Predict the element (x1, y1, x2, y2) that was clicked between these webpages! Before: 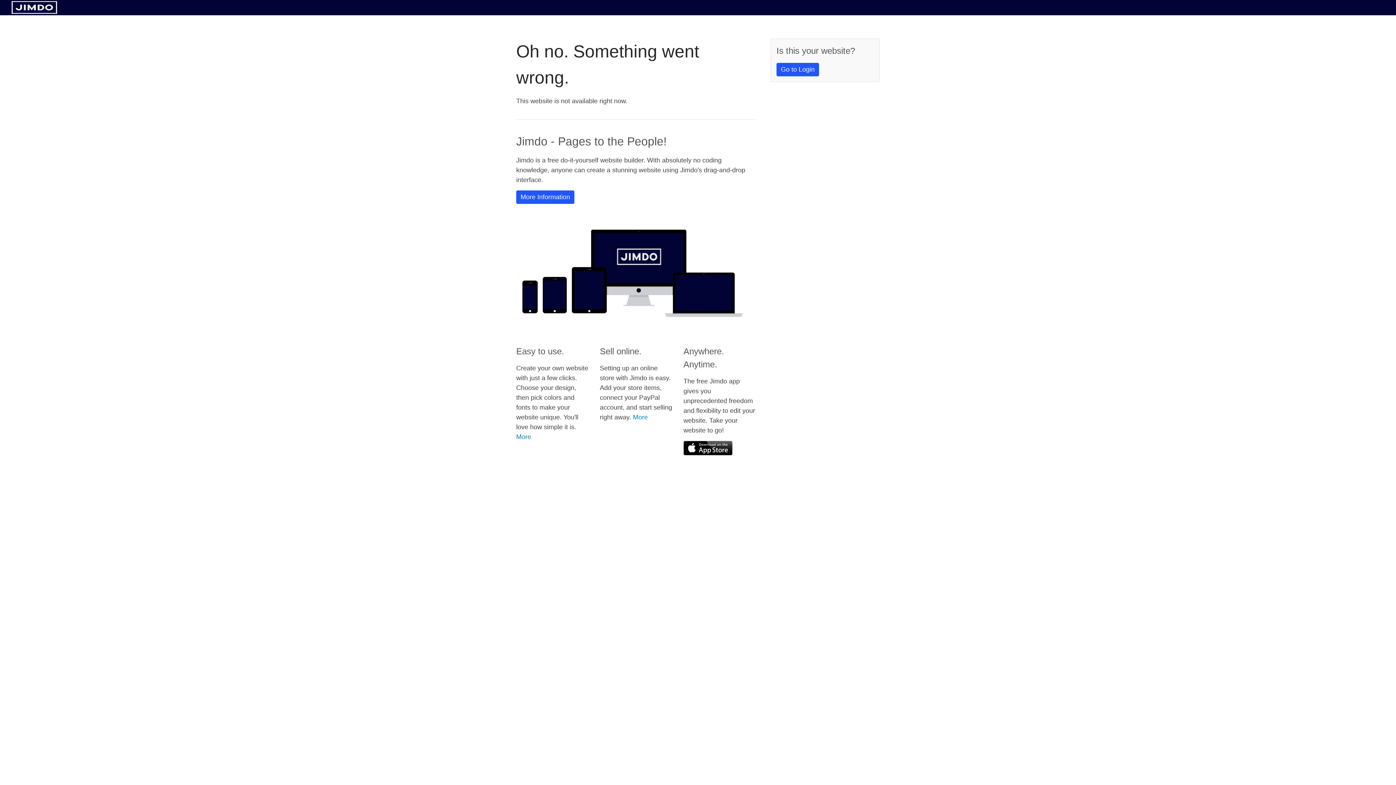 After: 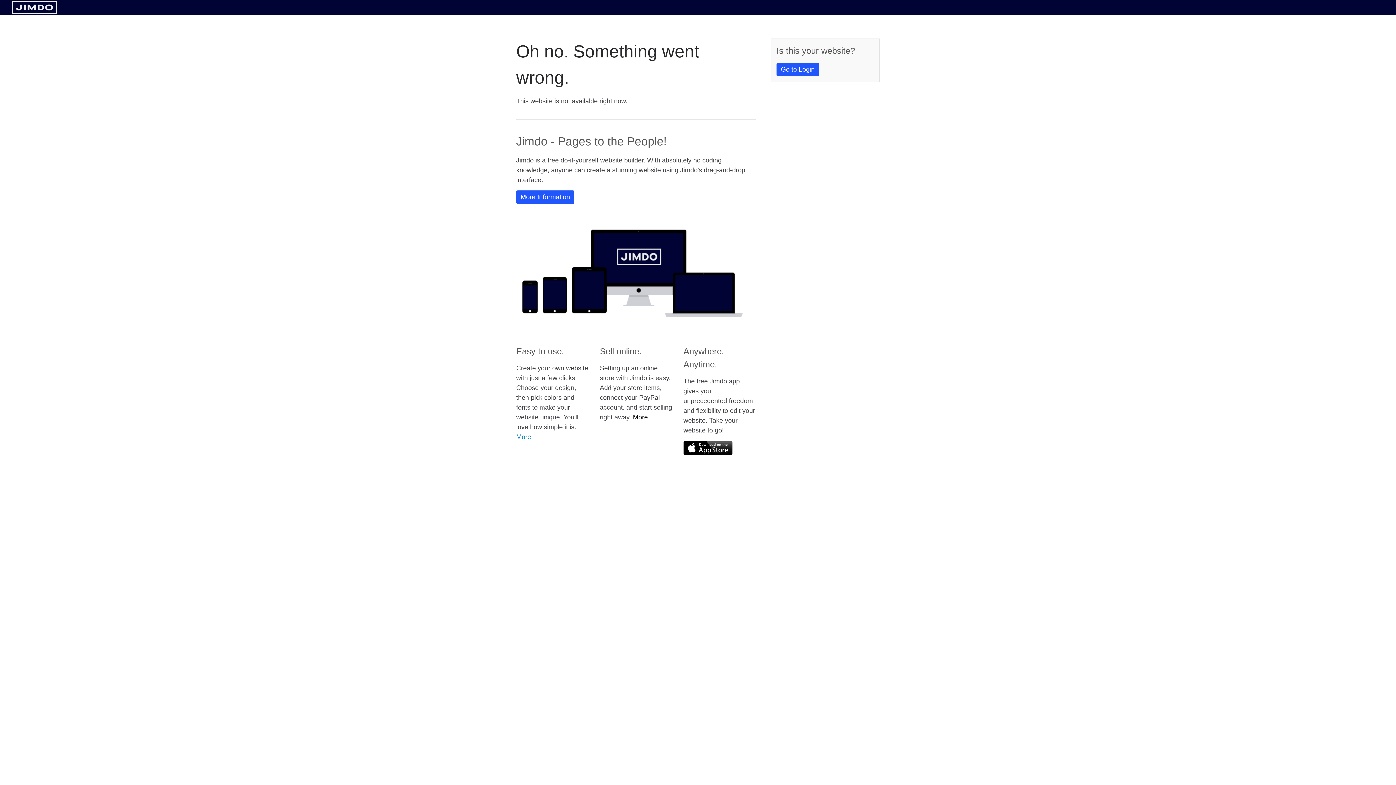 Action: bbox: (633, 413, 648, 421) label: More